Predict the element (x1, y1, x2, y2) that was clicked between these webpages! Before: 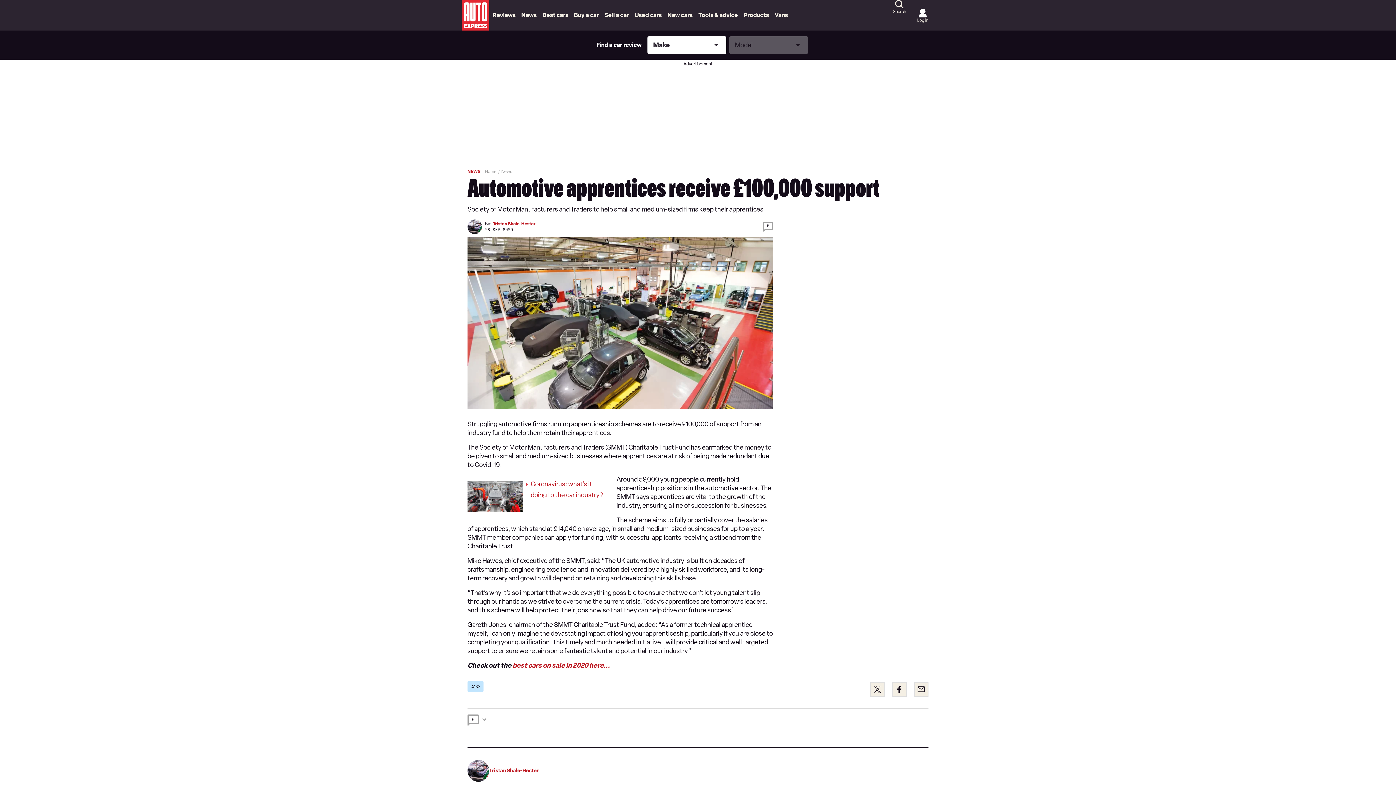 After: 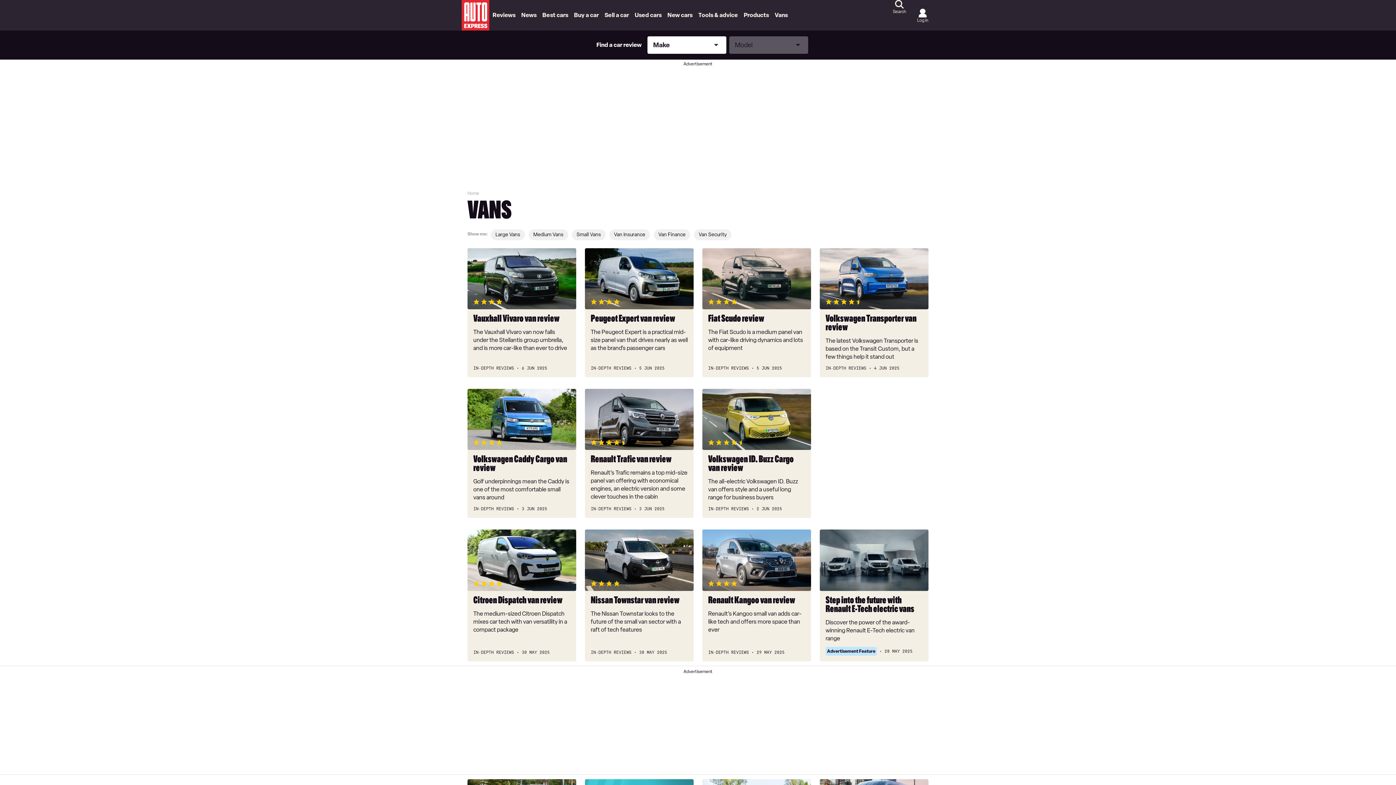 Action: bbox: (772, 0, 790, 30) label: Vans